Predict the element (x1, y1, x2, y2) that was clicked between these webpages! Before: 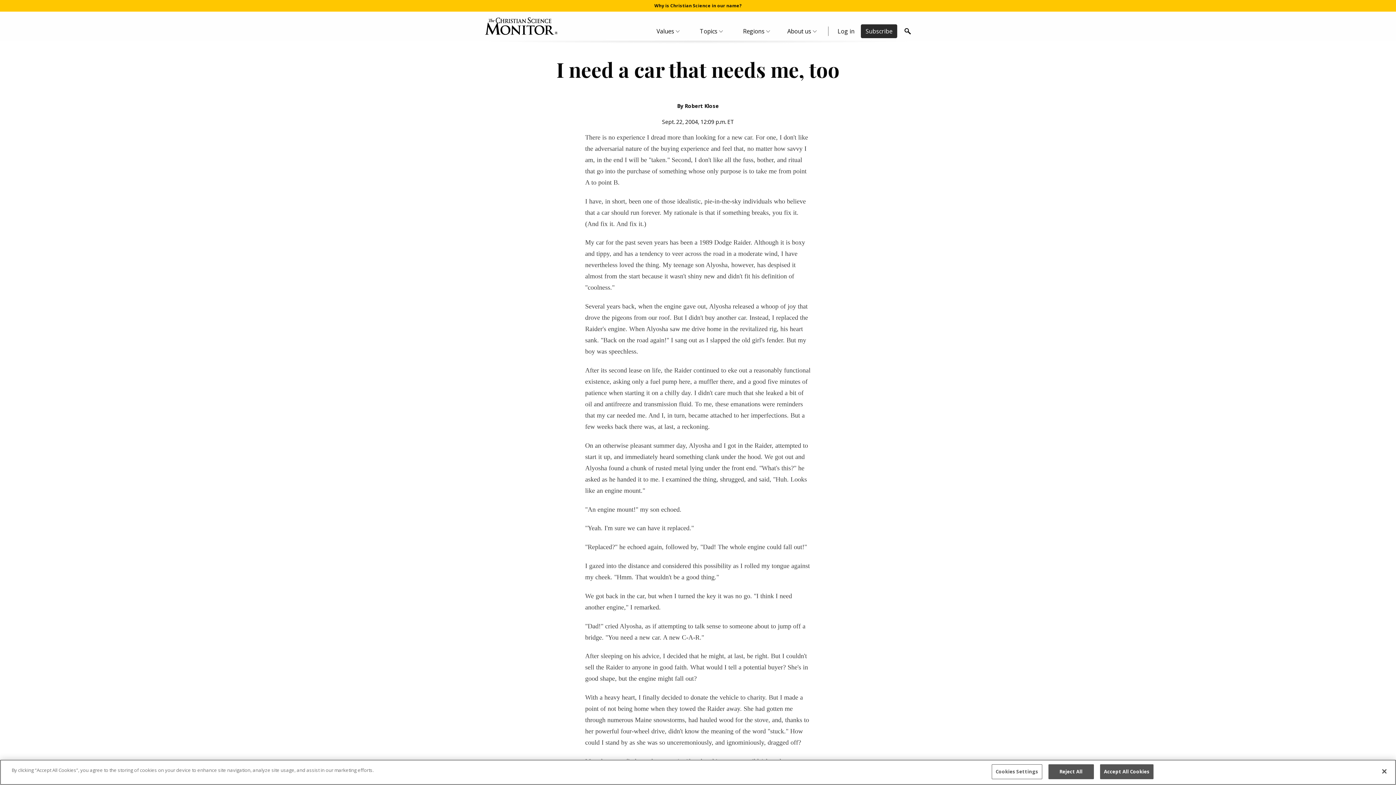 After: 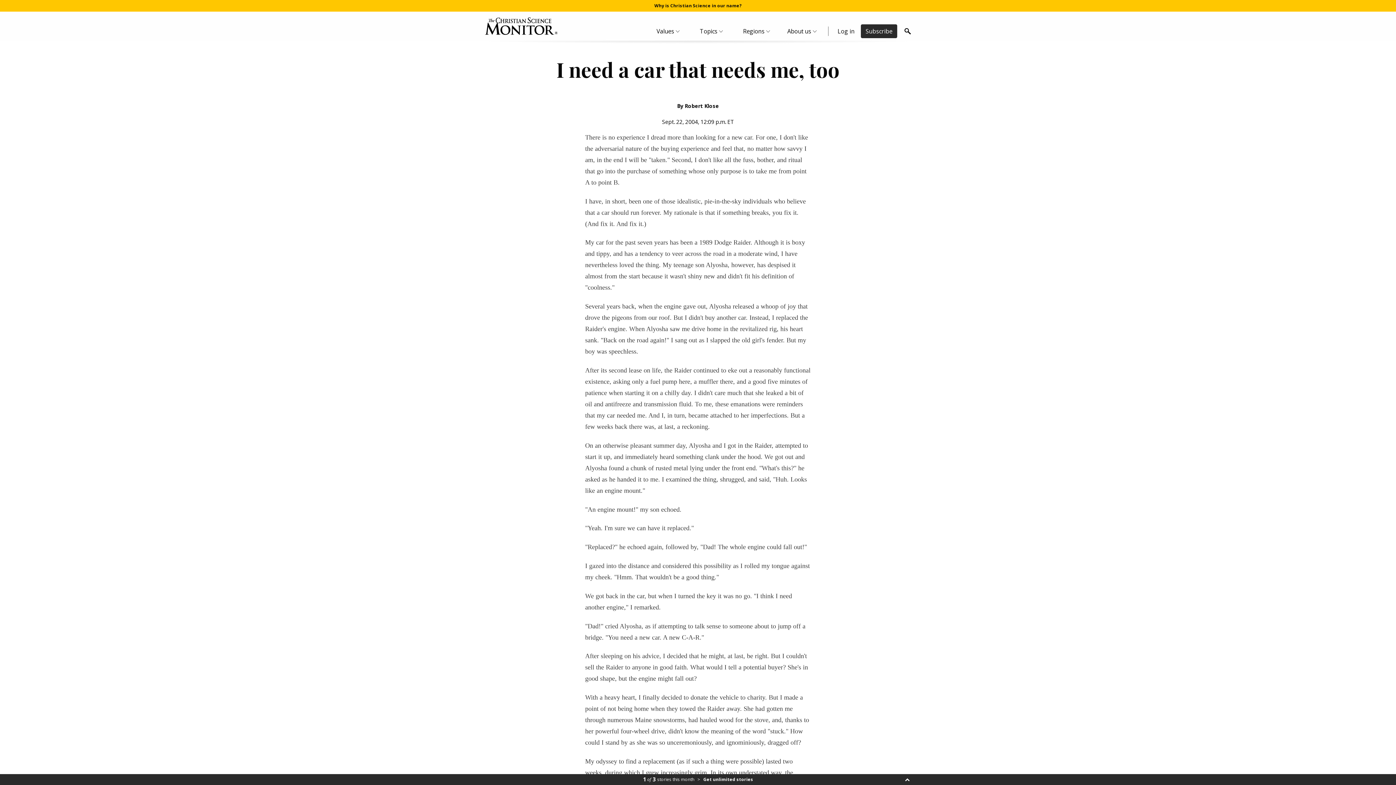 Action: bbox: (1376, 763, 1392, 779) label: Close